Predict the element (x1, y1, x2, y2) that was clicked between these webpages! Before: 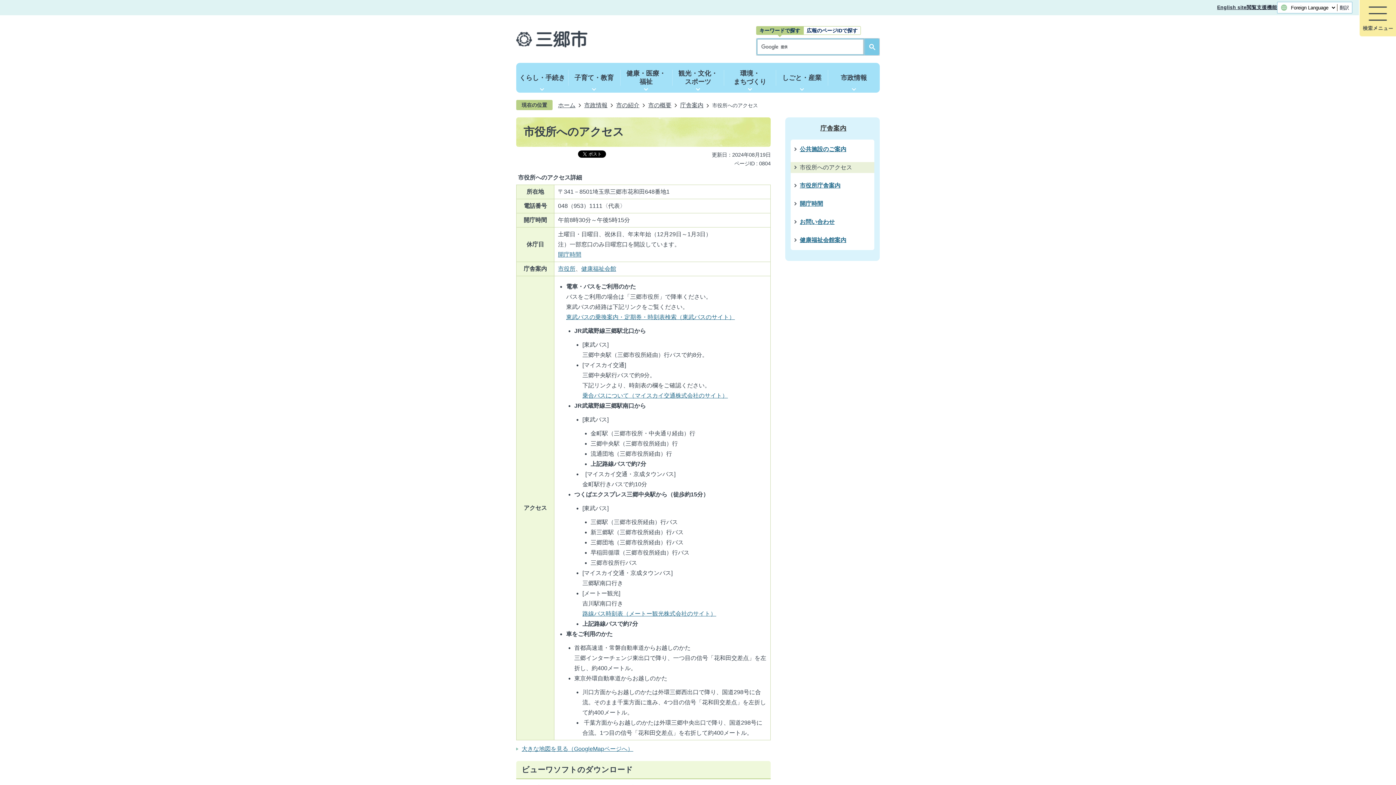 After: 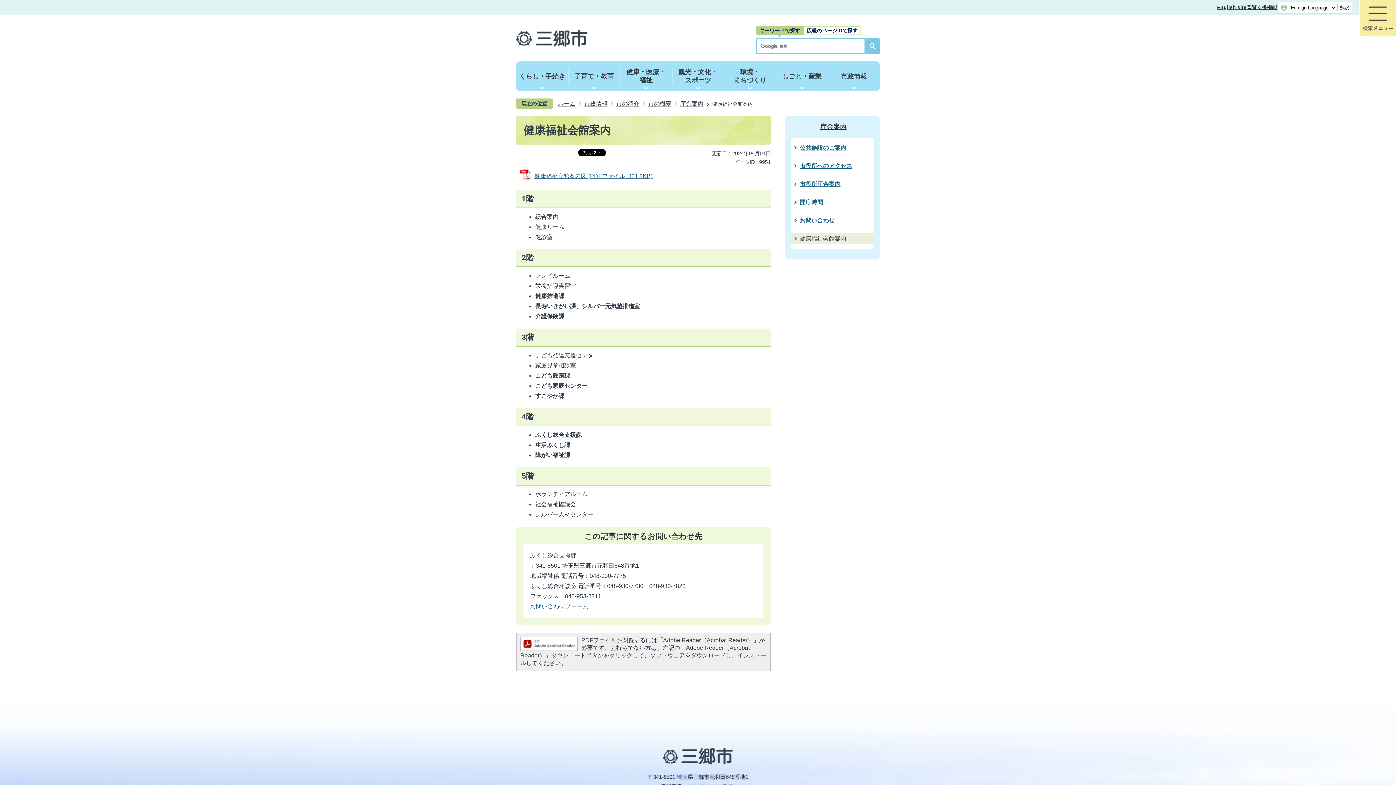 Action: bbox: (790, 234, 874, 245) label: 健康福祉会館案内